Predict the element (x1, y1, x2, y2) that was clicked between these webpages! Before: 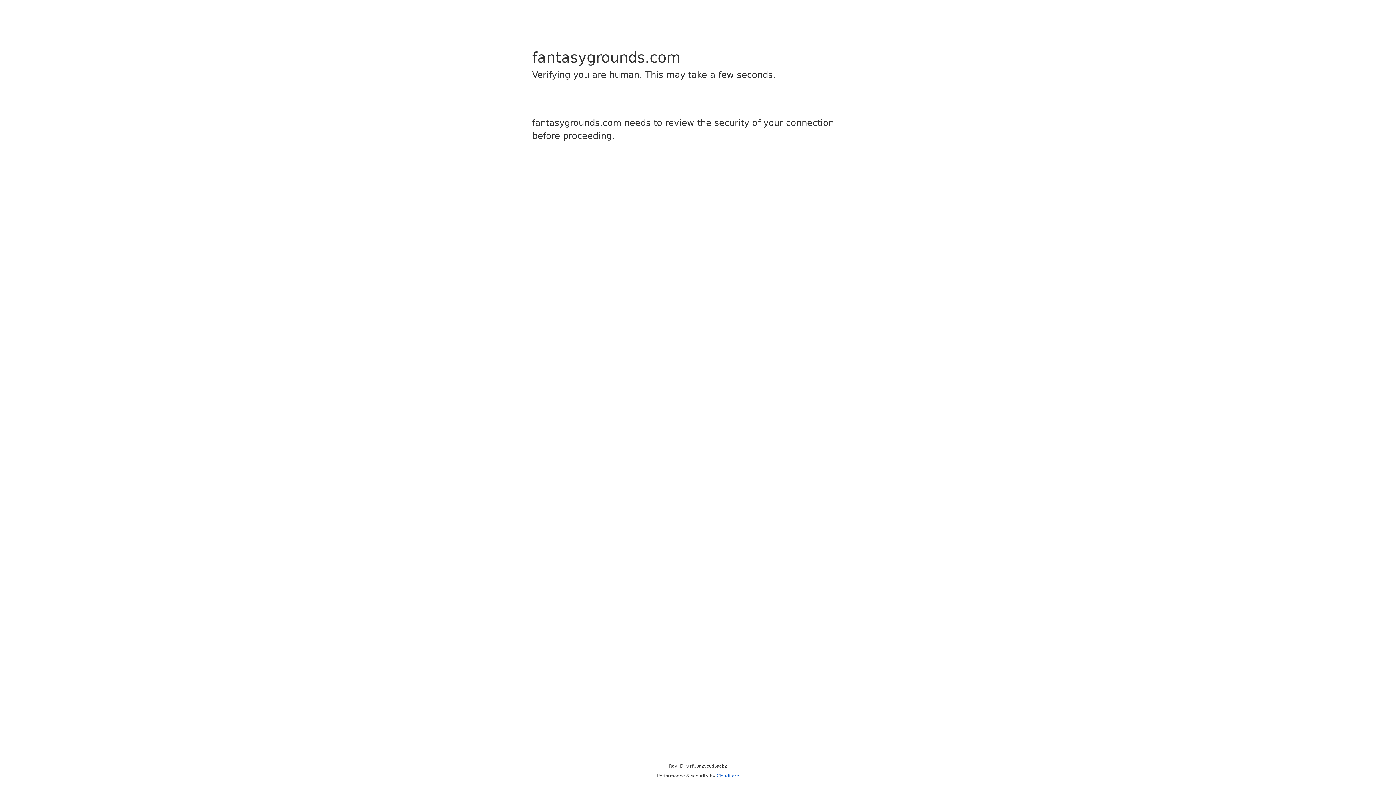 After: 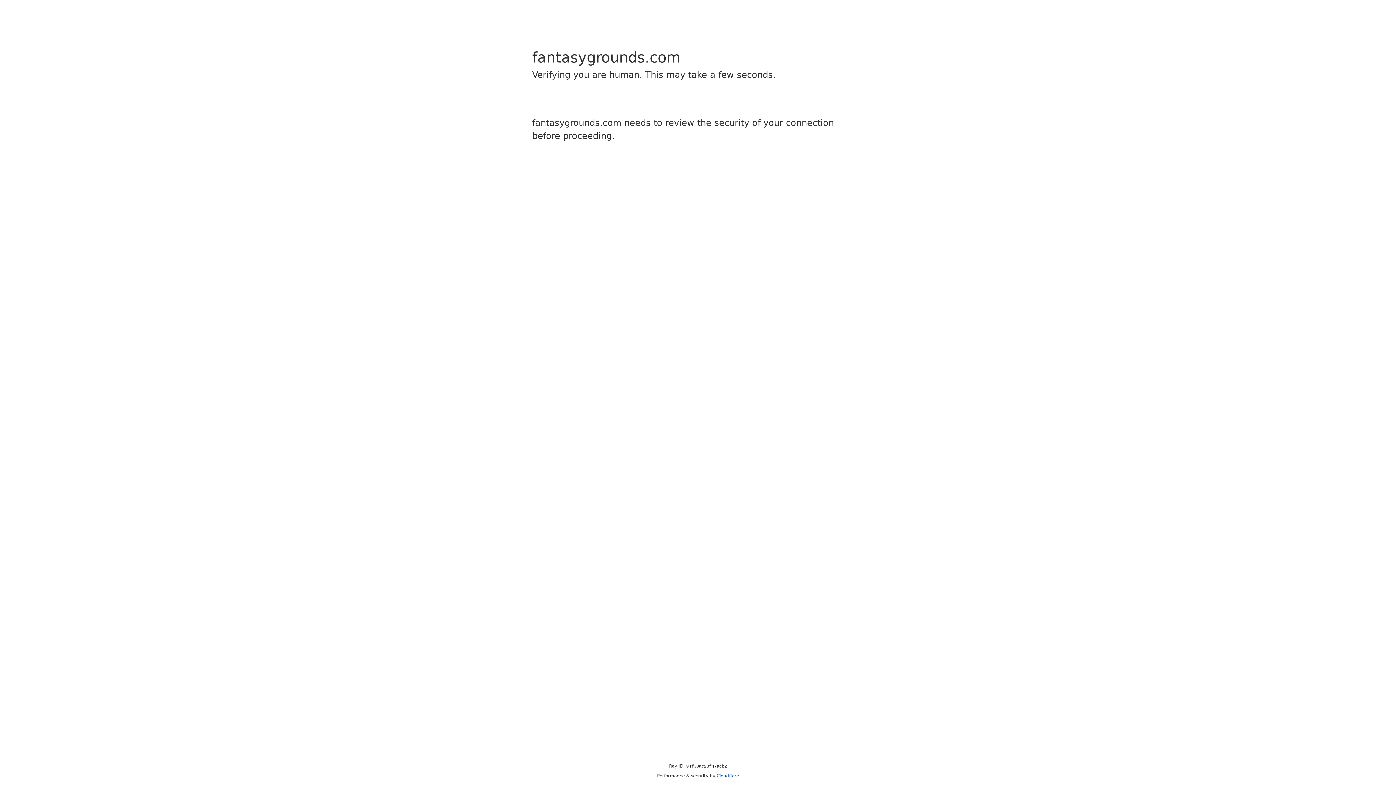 Action: label: Cloudflare bbox: (716, 773, 739, 778)